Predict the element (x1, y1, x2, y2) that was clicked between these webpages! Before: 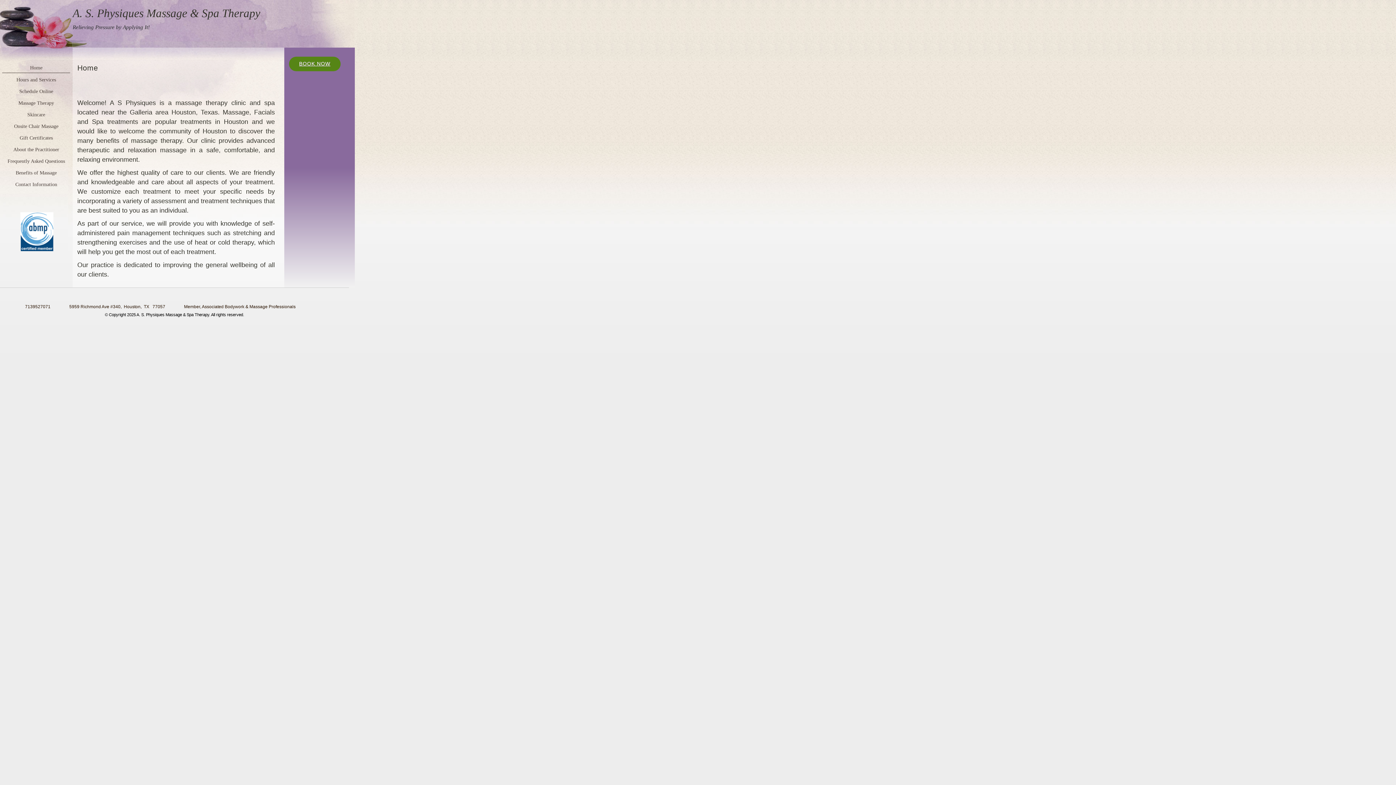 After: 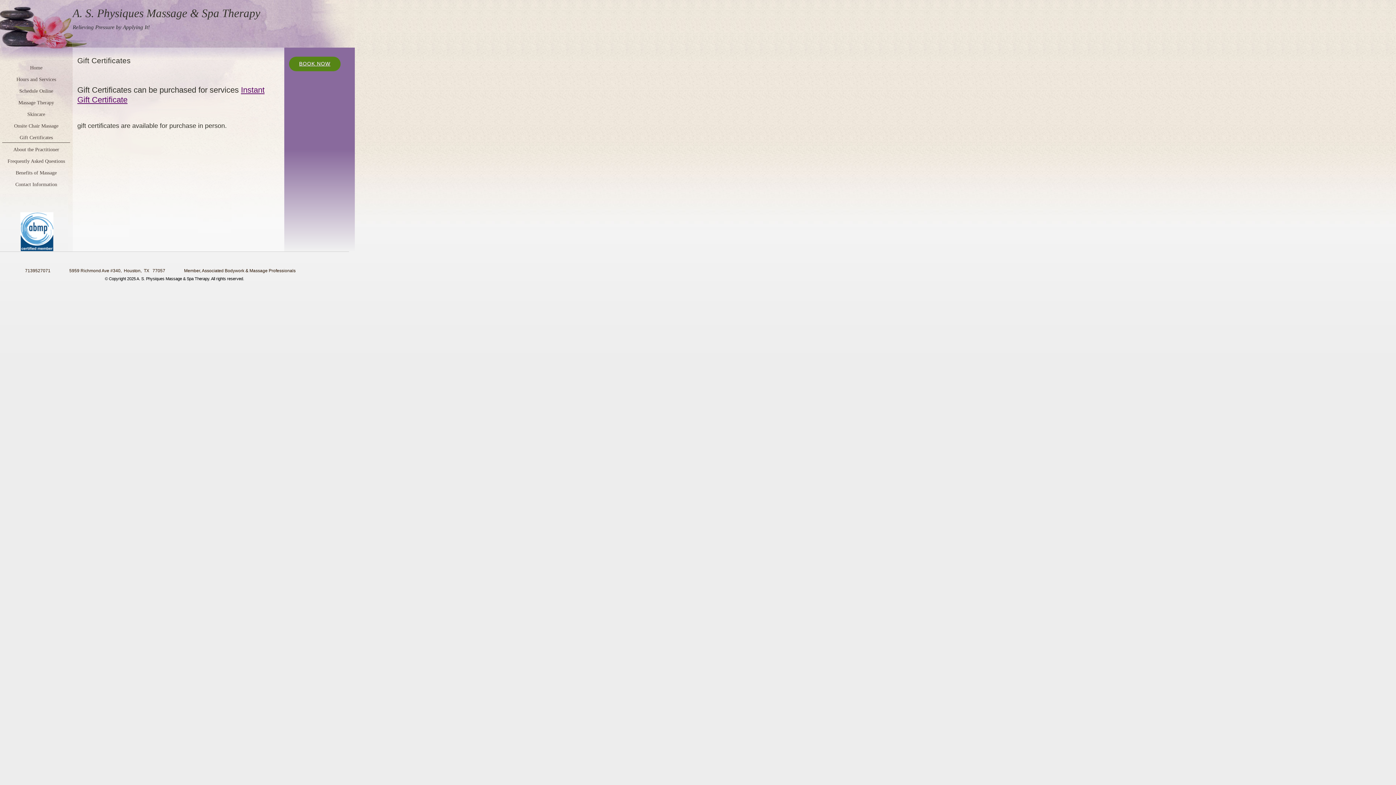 Action: bbox: (2, 132, 70, 142) label: Gift Certificates